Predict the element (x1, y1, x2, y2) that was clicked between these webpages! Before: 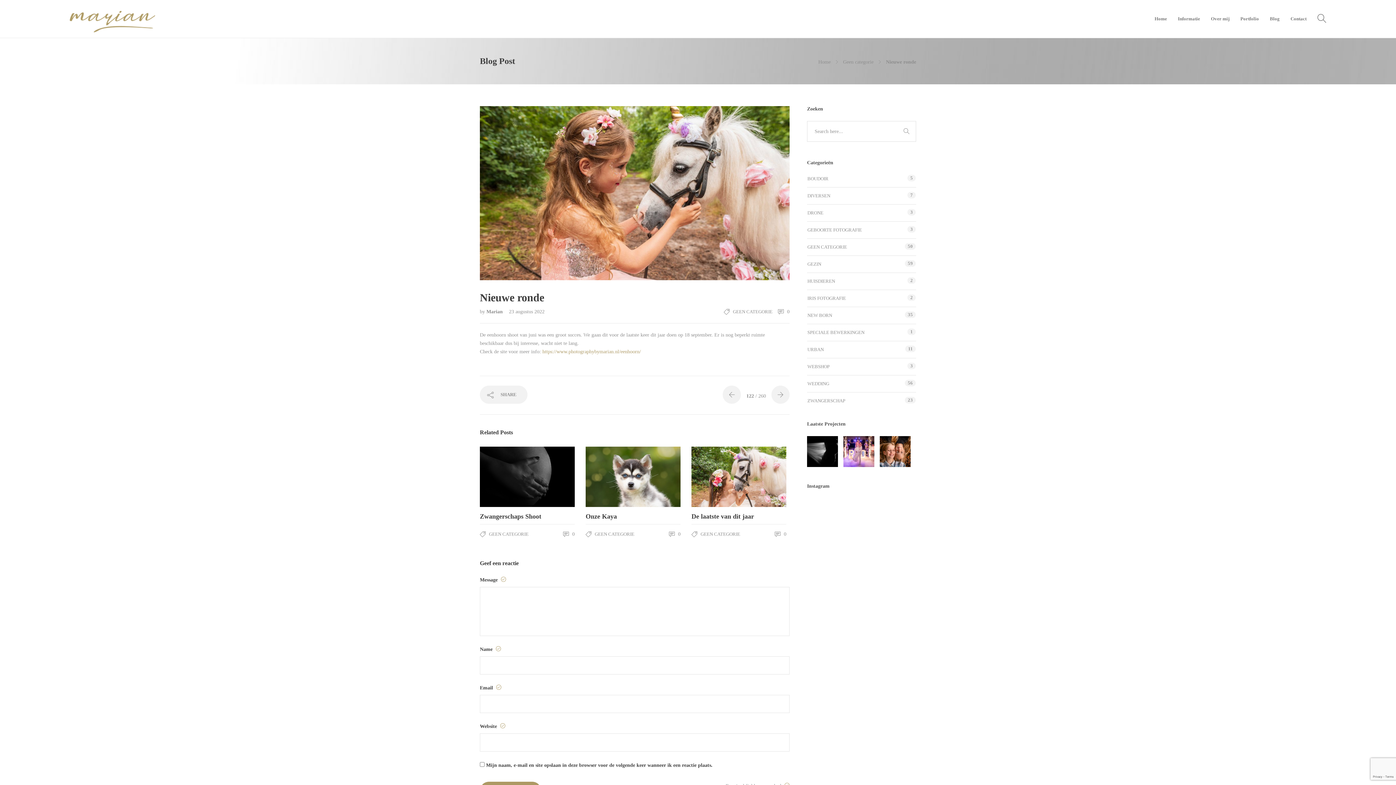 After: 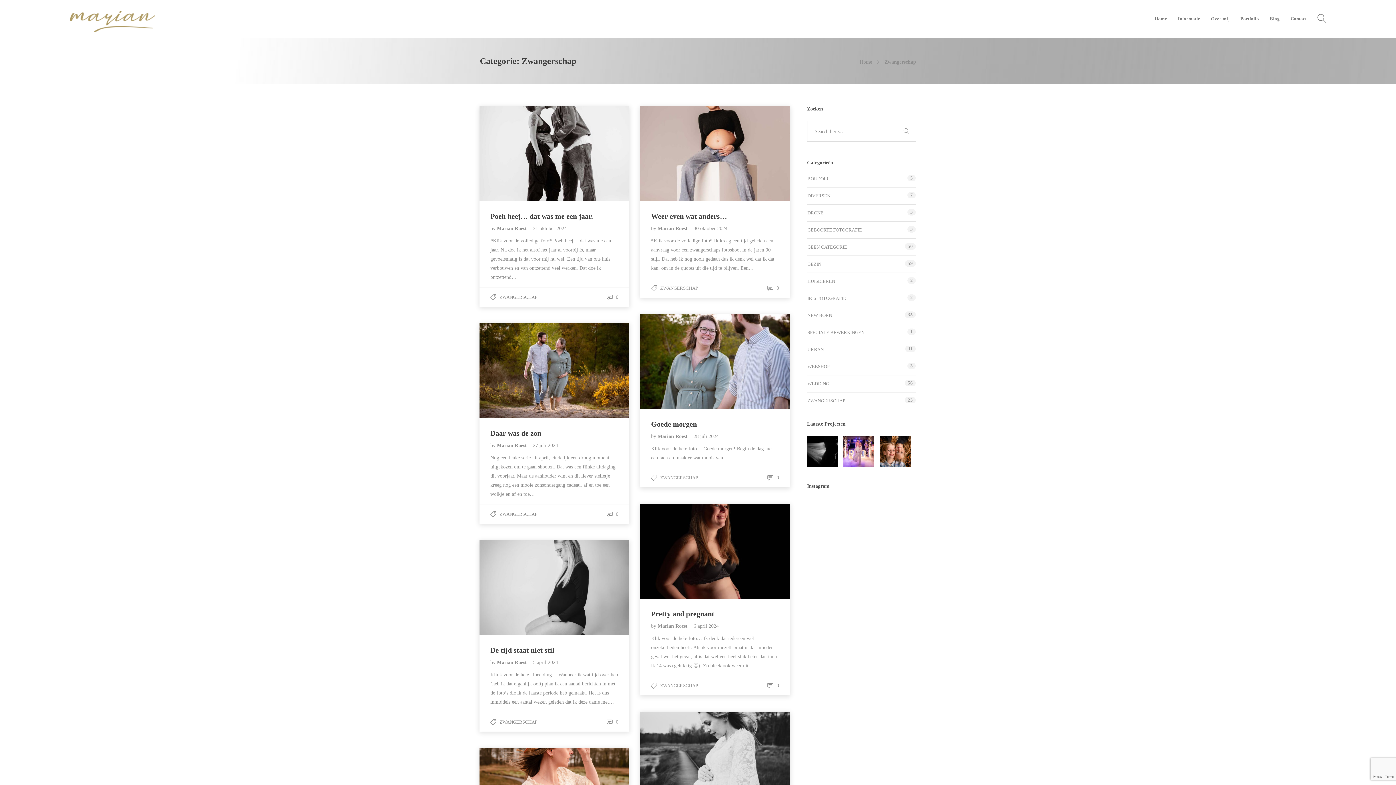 Action: bbox: (807, 397, 845, 405) label: ZWANGERSCHAP